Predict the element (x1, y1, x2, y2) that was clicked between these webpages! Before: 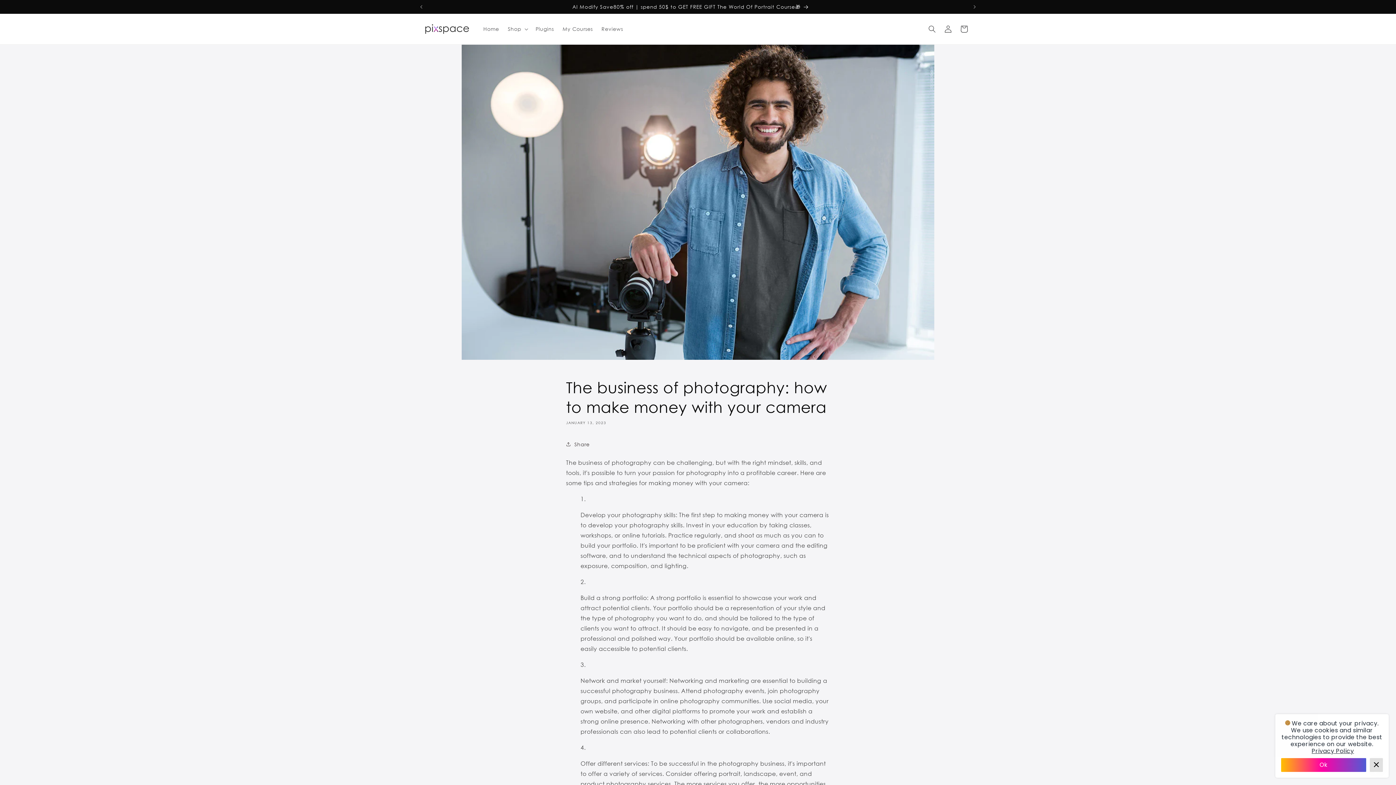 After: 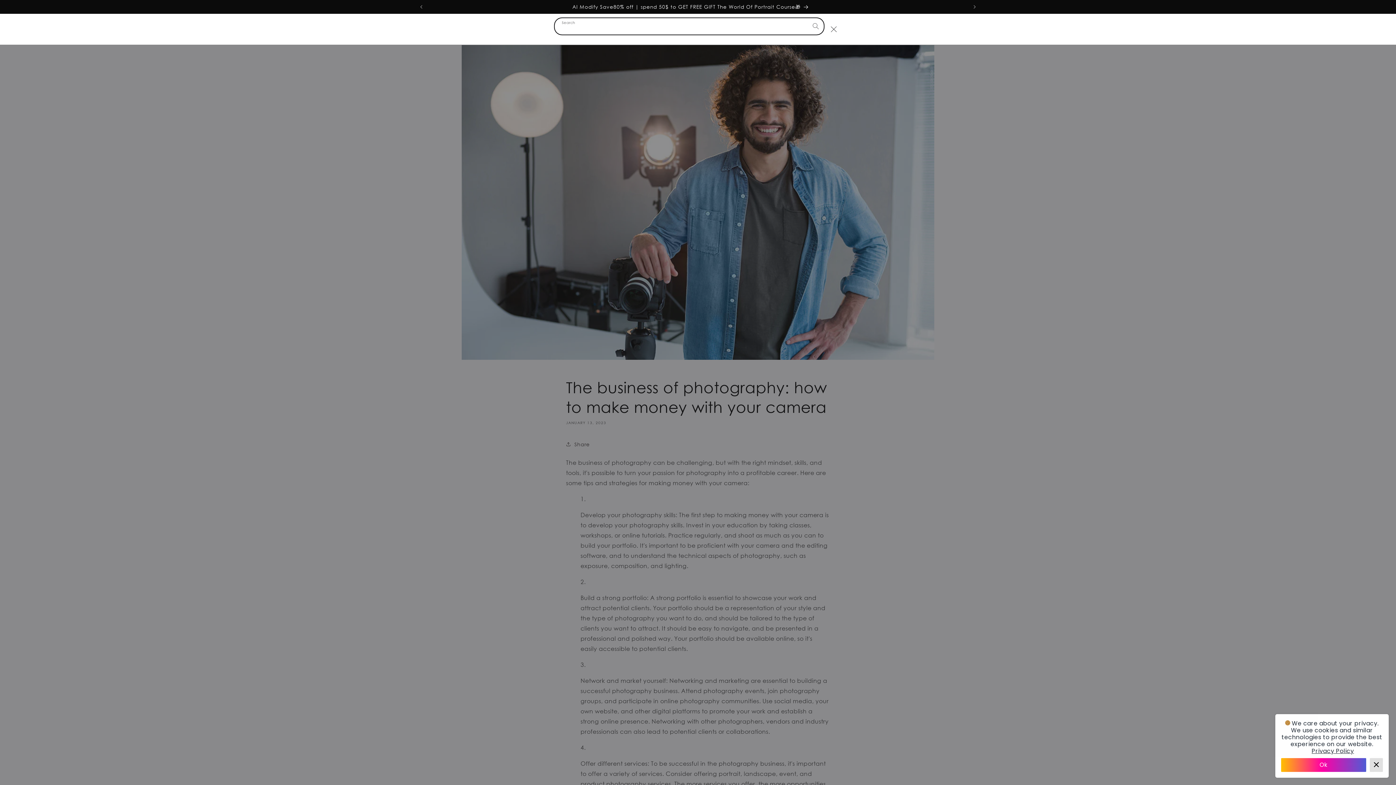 Action: bbox: (924, 21, 940, 37) label: Search